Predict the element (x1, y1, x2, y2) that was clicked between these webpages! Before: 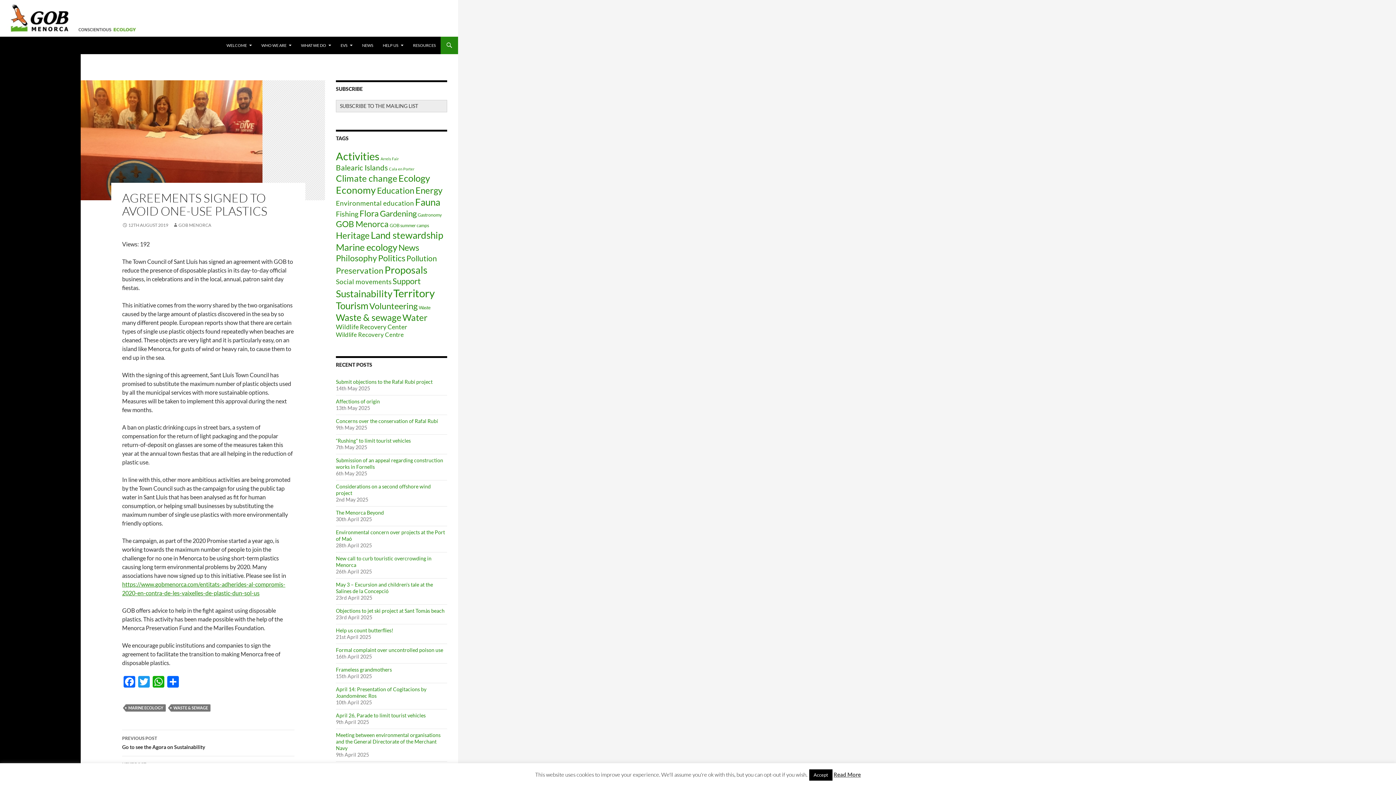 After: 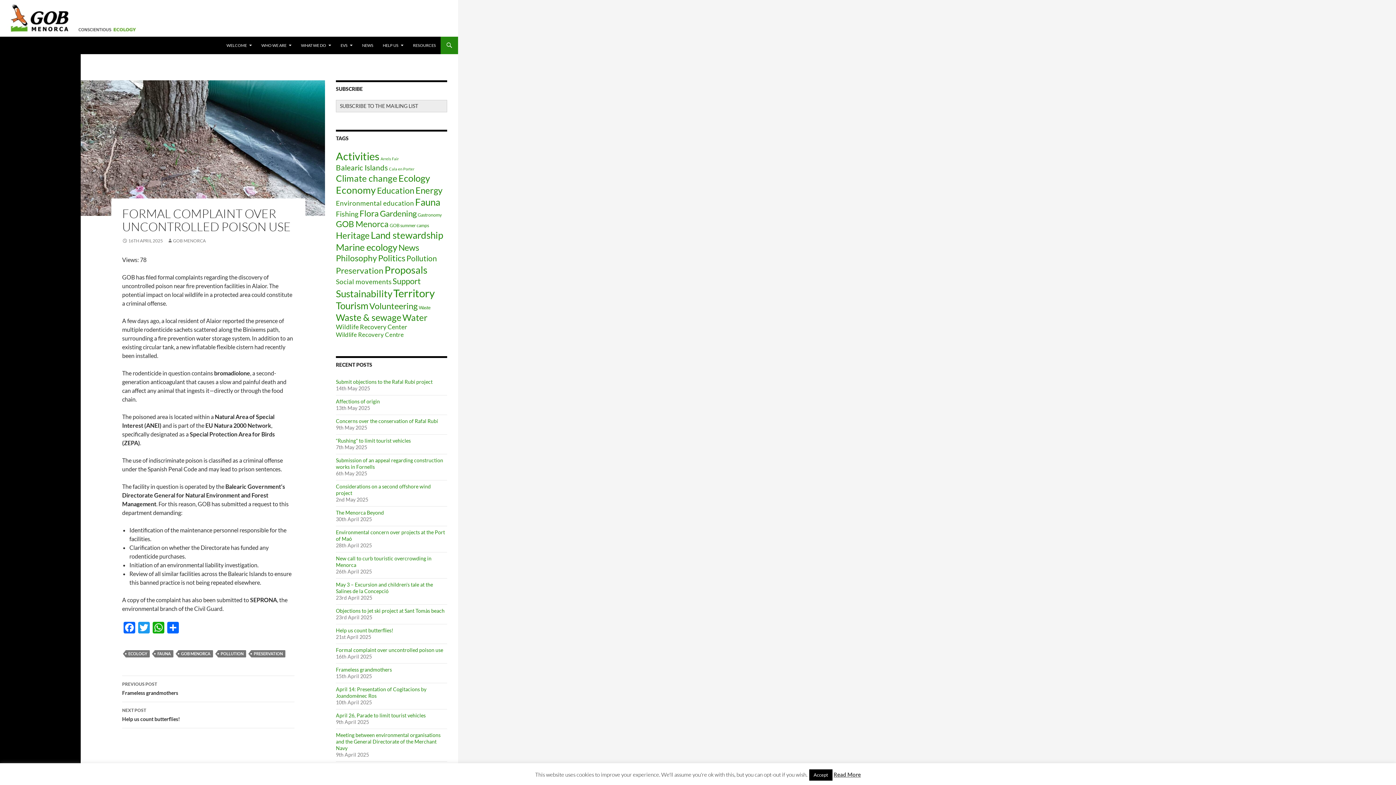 Action: bbox: (336, 647, 443, 653) label: Formal complaint over uncontrolled poison use